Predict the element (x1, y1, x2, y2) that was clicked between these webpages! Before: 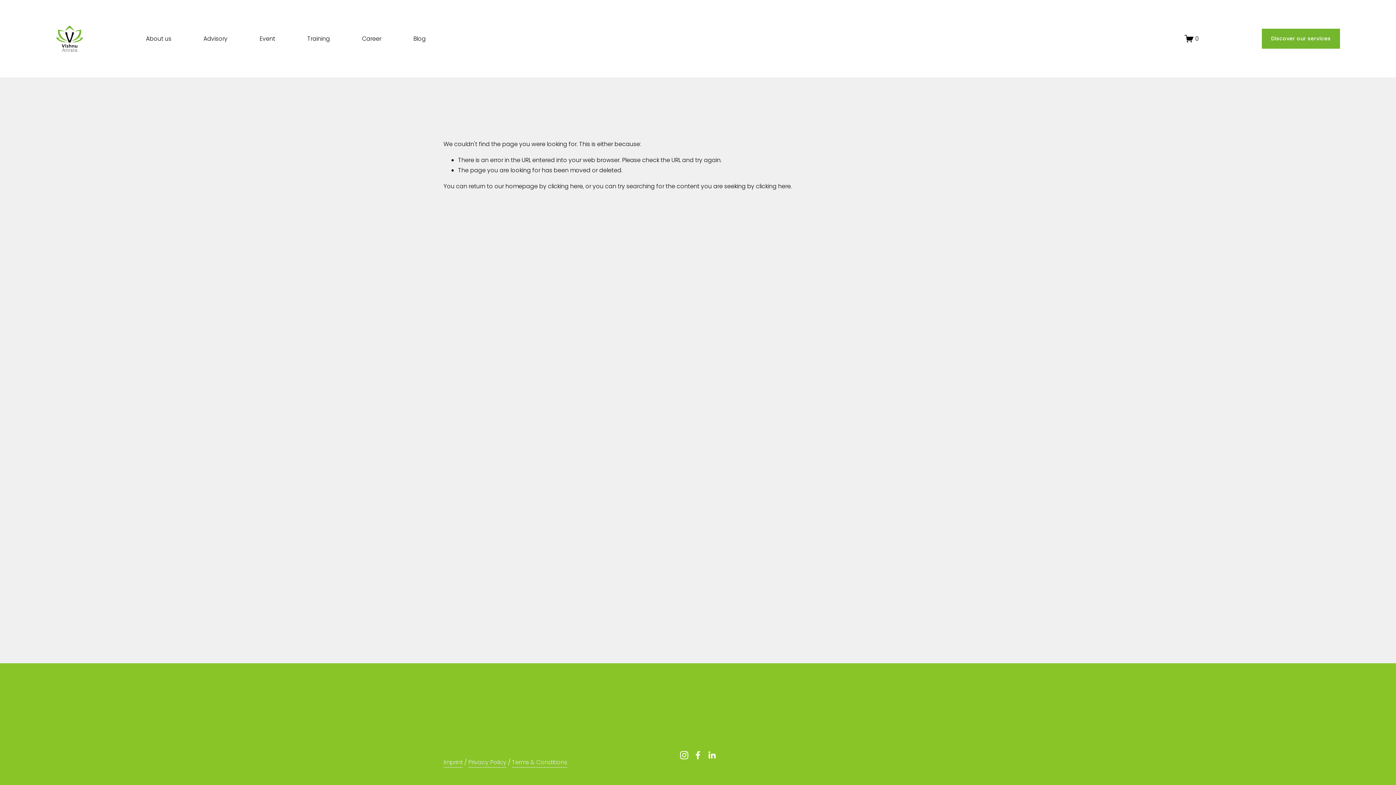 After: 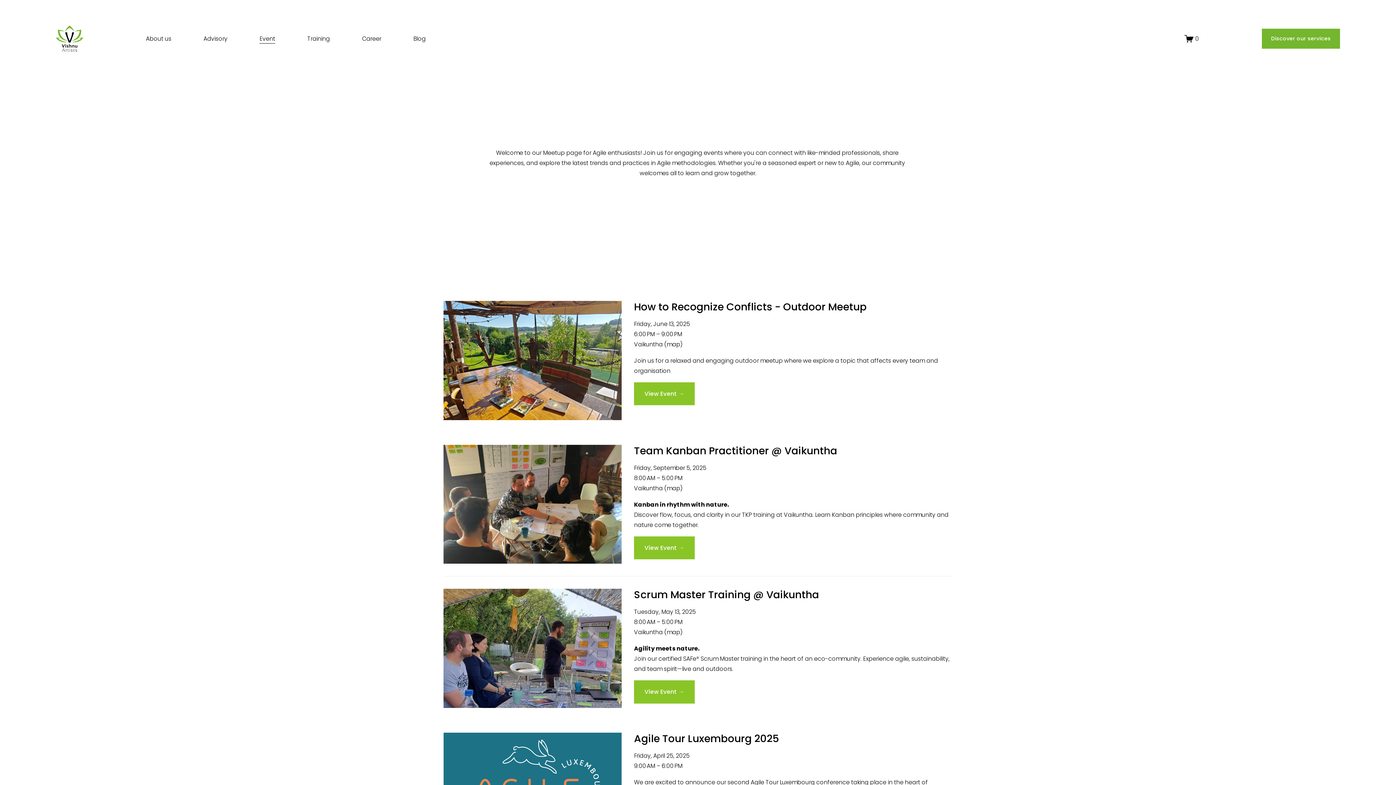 Action: bbox: (259, 33, 275, 44) label: Event